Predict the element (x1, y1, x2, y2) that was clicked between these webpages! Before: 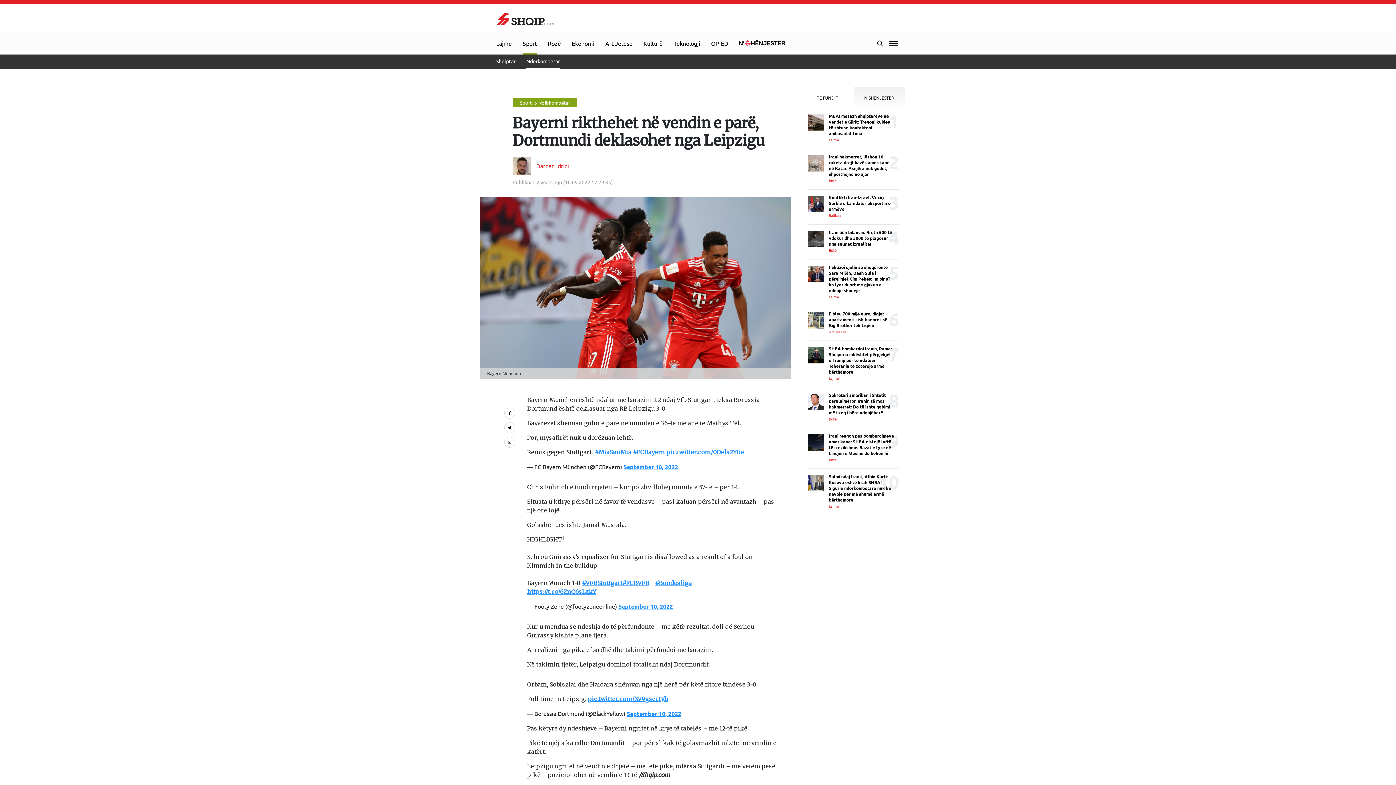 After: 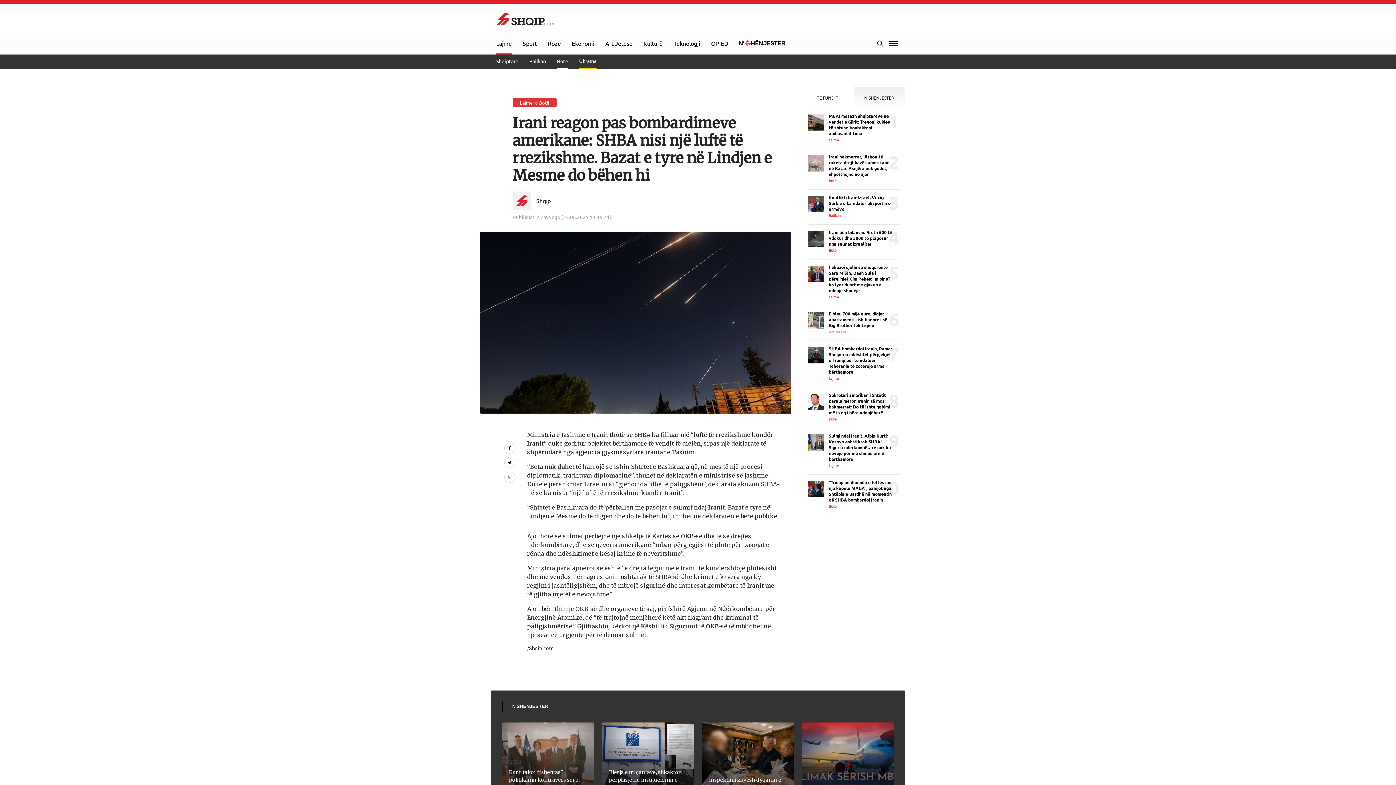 Action: bbox: (808, 434, 899, 462) label: Irani reagon pas bombardimeve amerikane: SHBA nisi një luftë të rrezikshme. Bazat e tyre në Lindjen e Mesme do bëhen hi
Botë